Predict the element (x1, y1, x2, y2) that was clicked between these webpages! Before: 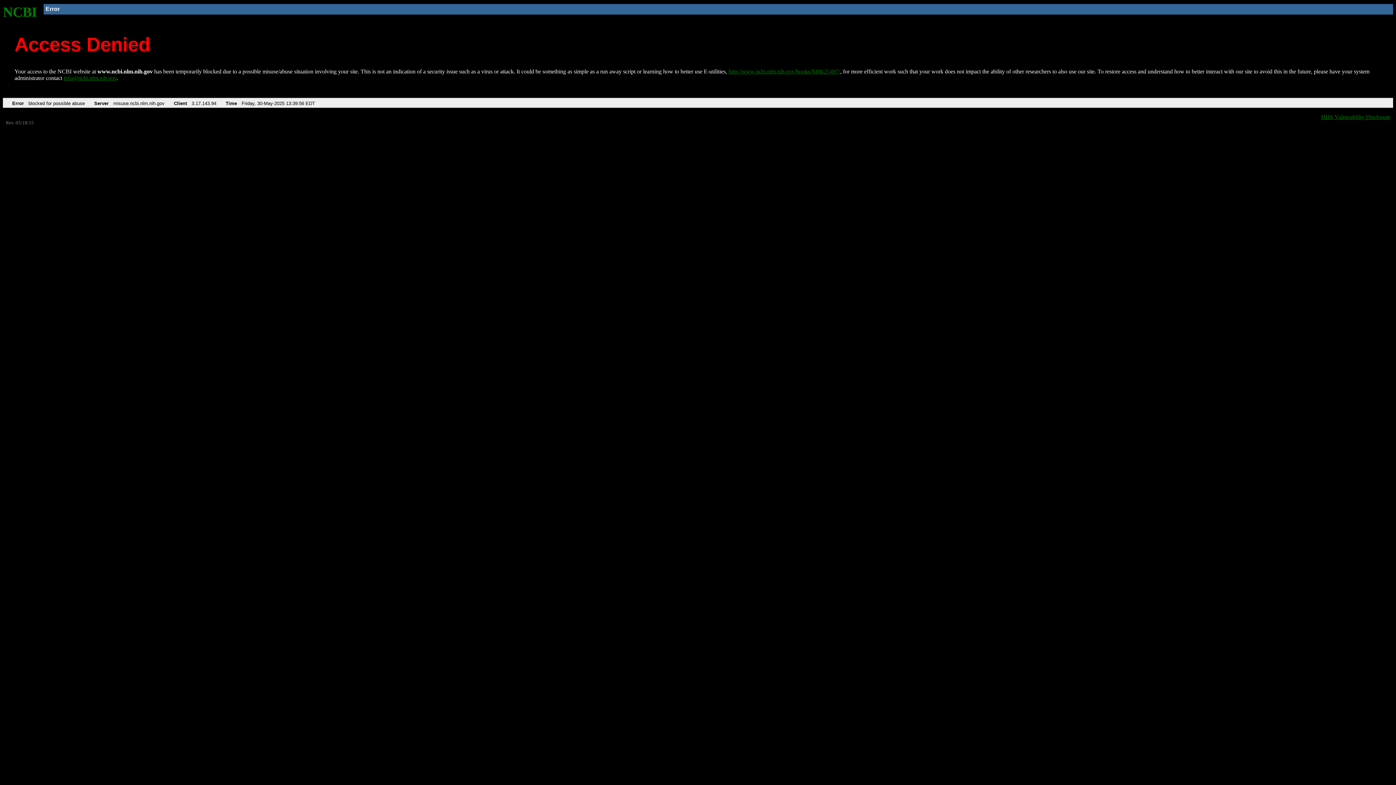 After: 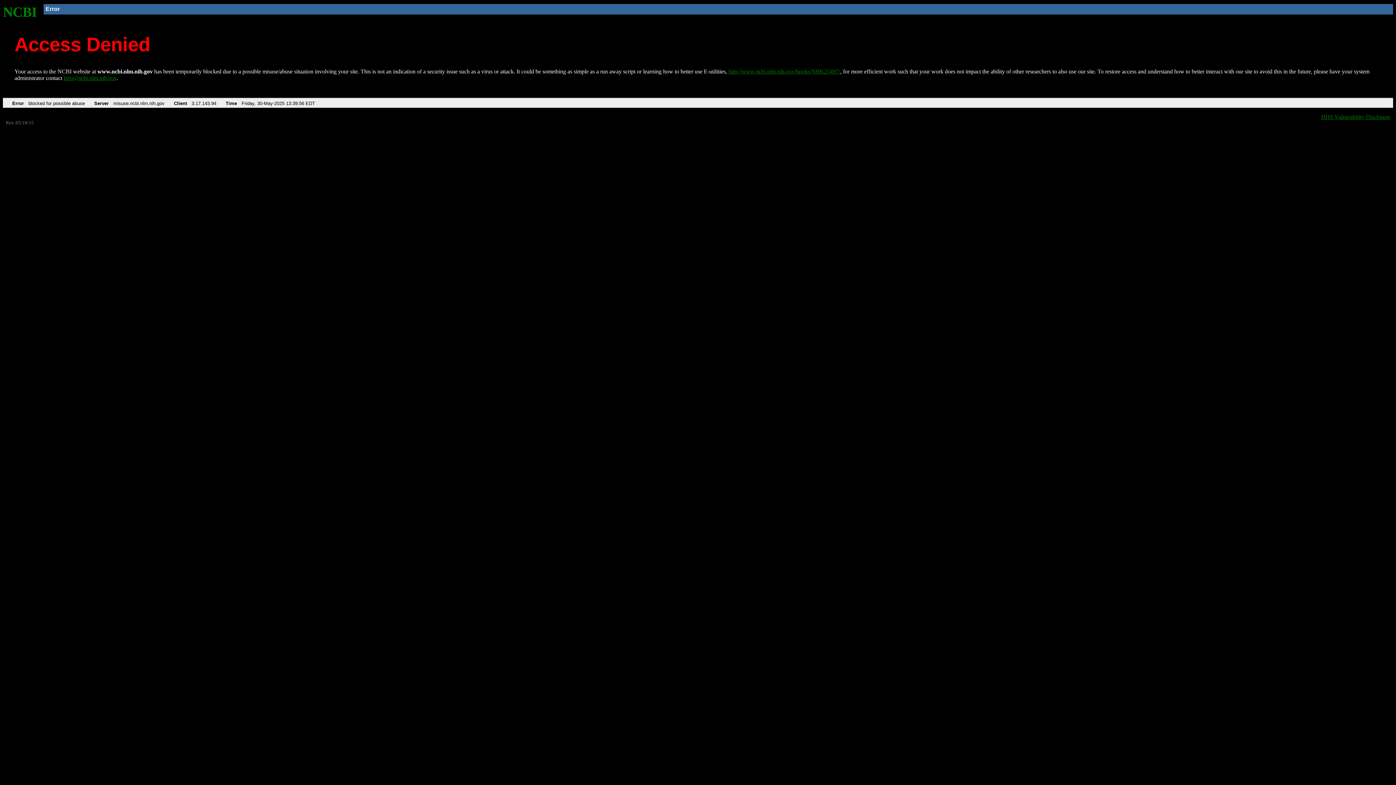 Action: label: info@ncbi.nlm.nih.gov bbox: (63, 75, 116, 81)